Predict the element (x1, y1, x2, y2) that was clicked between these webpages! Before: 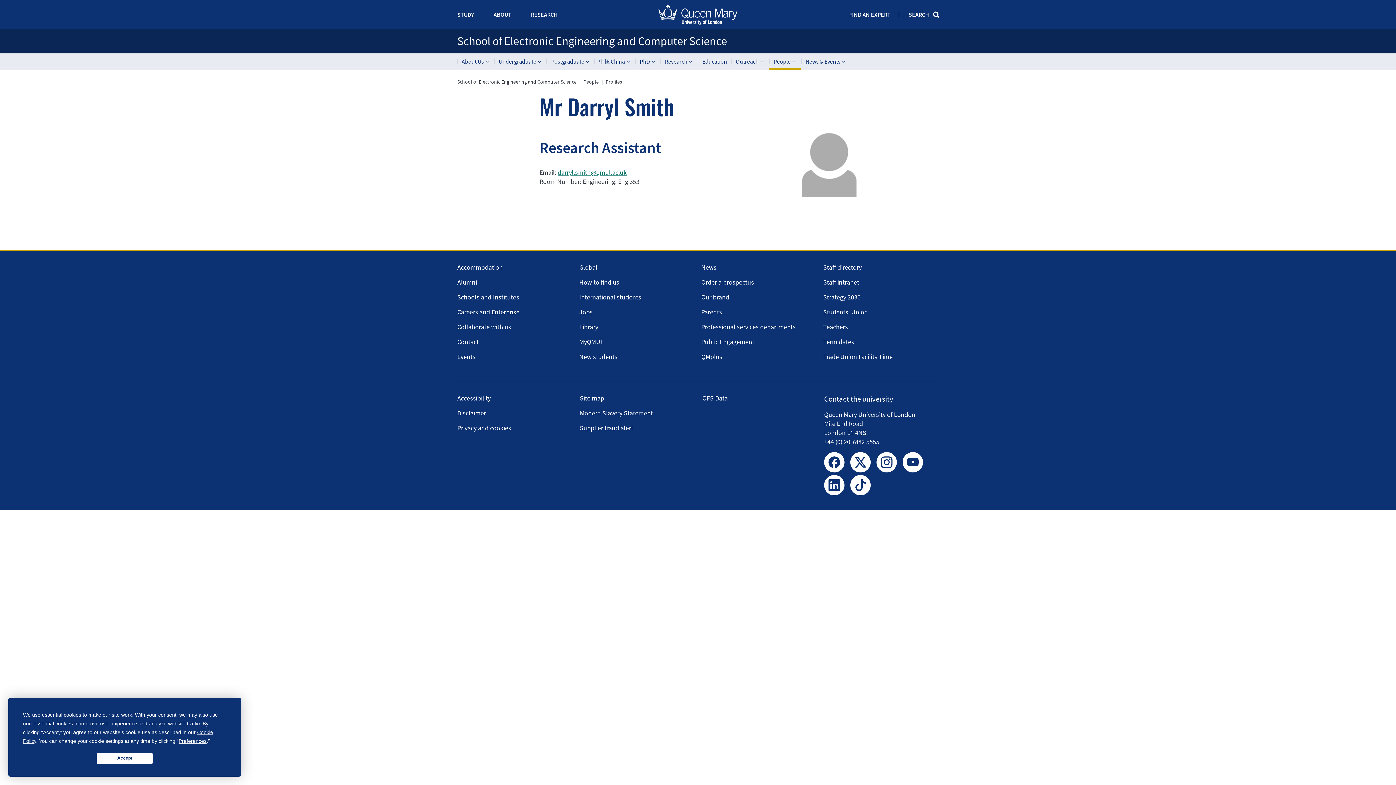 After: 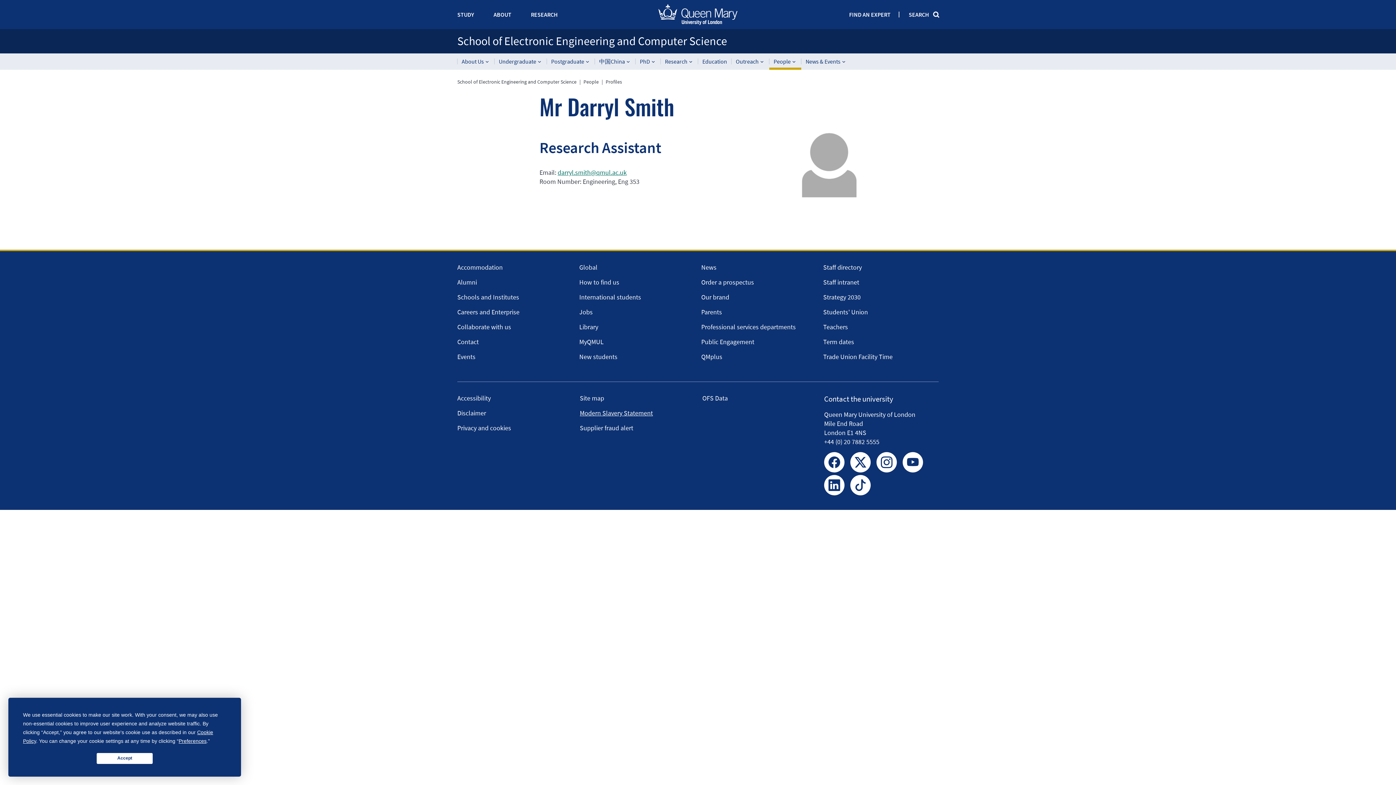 Action: label: Modern Slavery Statement bbox: (580, 408, 653, 417)